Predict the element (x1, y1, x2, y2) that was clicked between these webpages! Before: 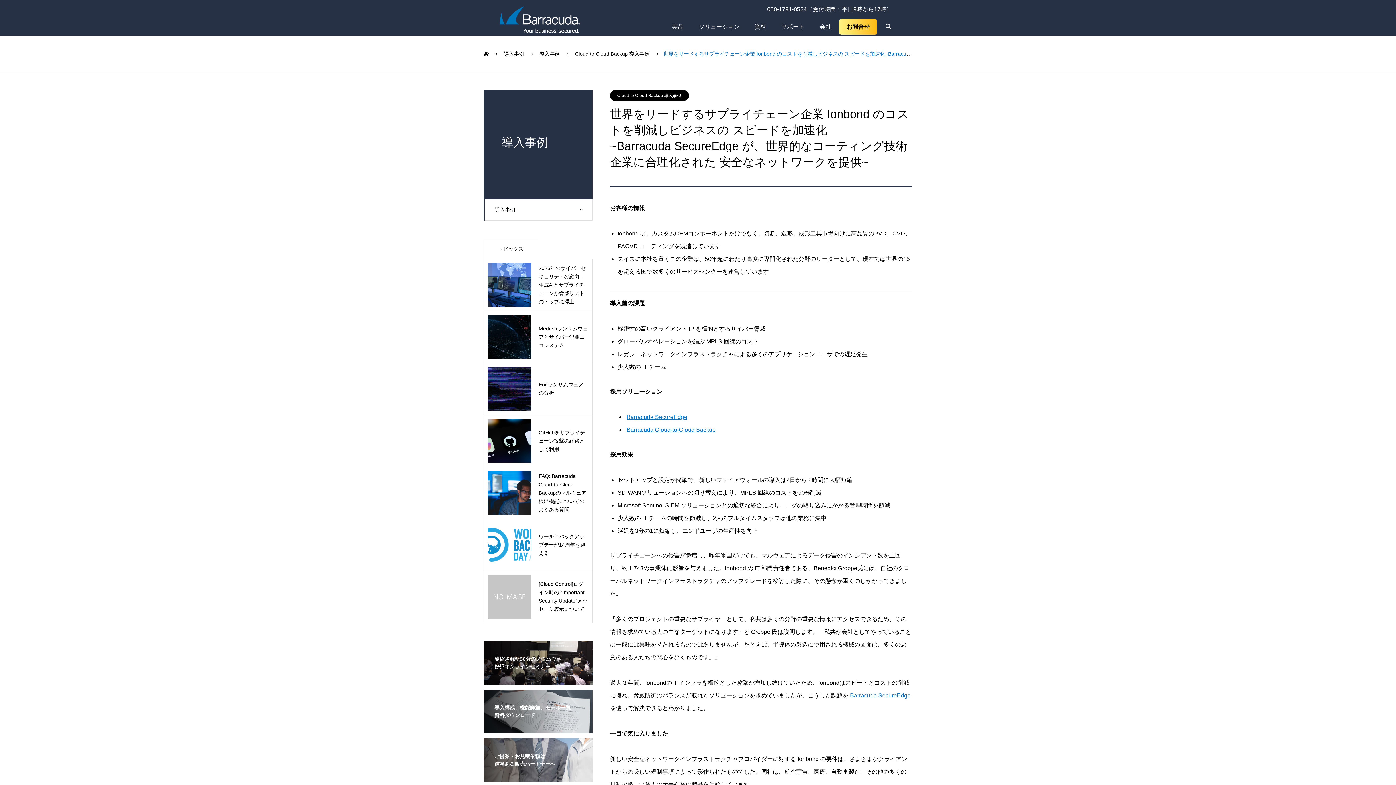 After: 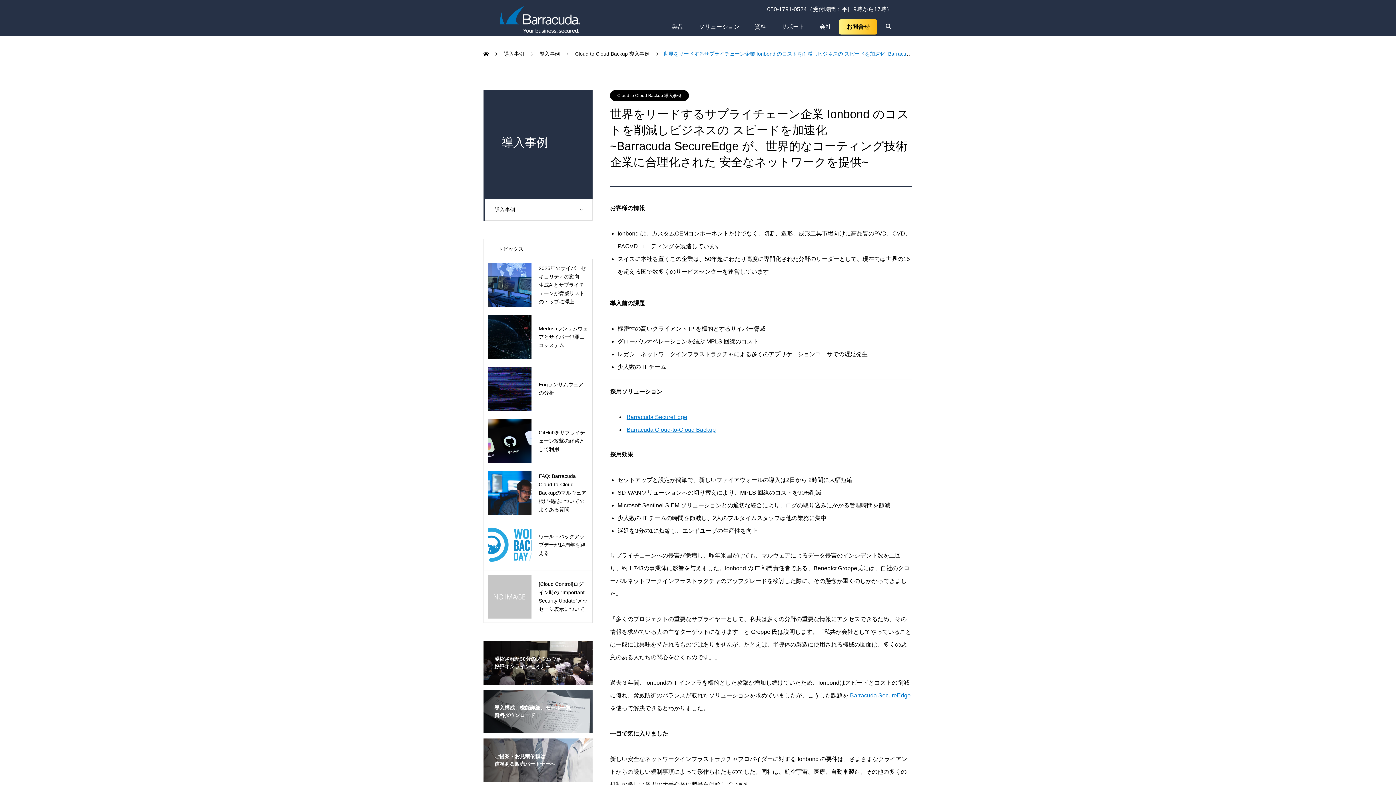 Action: label: 050-1791-0524（受付時間：平日9時から17時） bbox: (767, 6, 892, 12)